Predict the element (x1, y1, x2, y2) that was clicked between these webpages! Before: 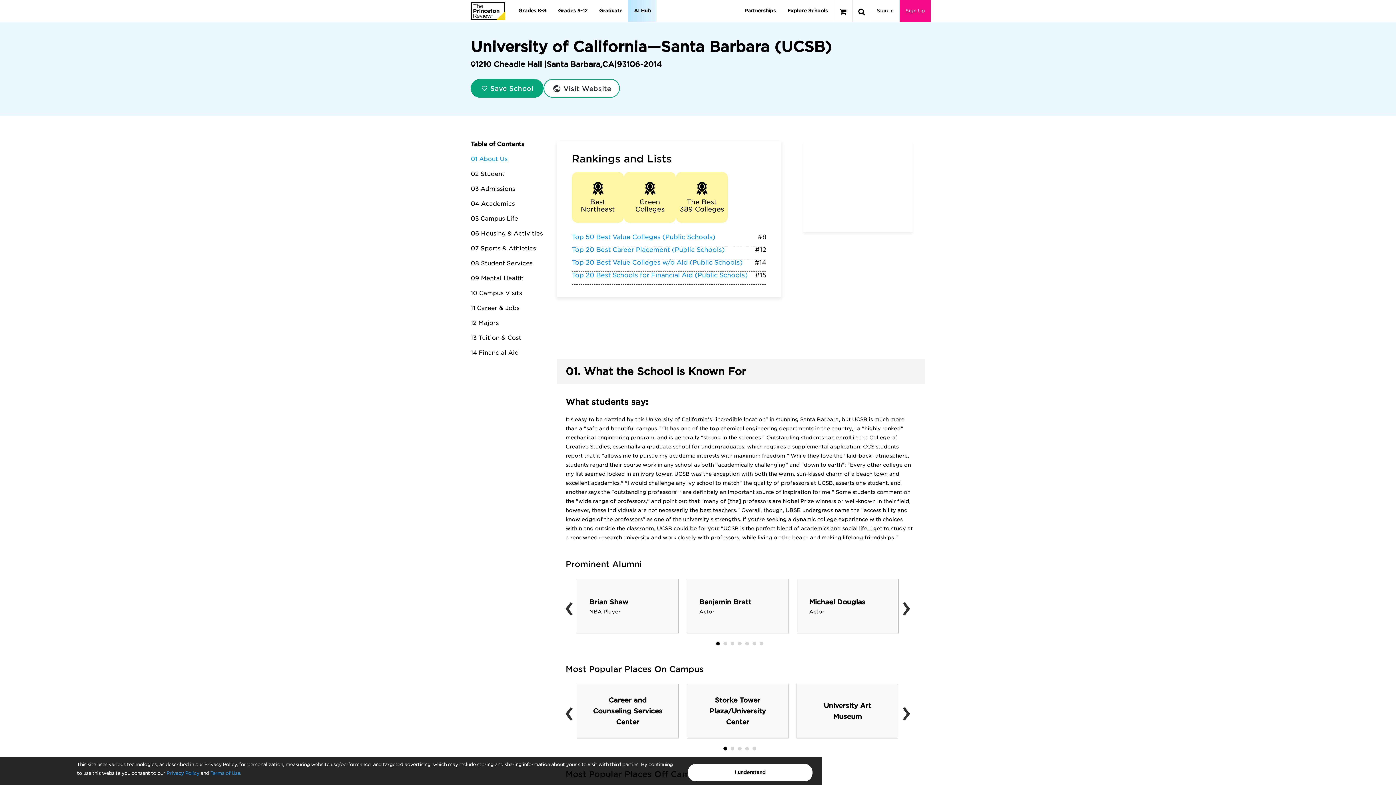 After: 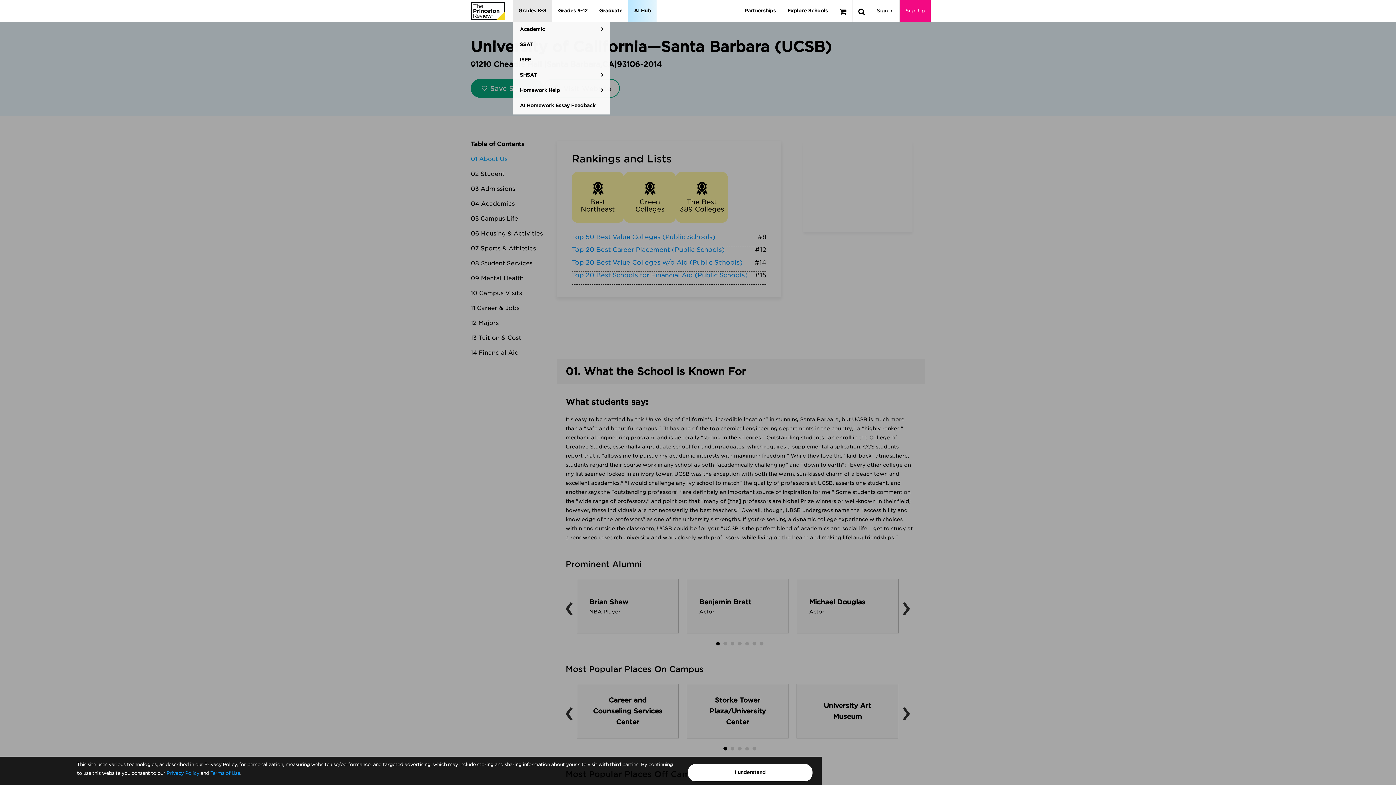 Action: bbox: (512, 0, 552, 21) label: Grades K-8